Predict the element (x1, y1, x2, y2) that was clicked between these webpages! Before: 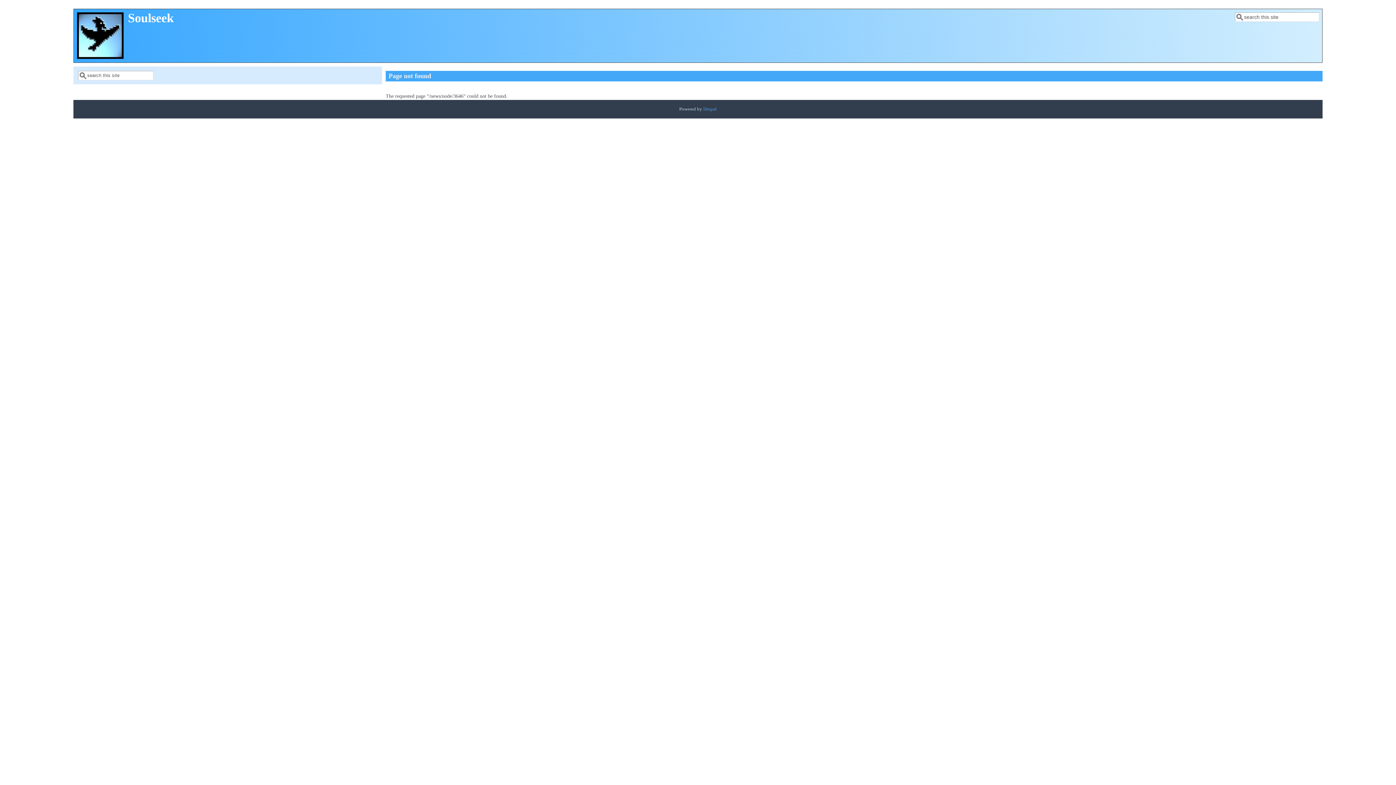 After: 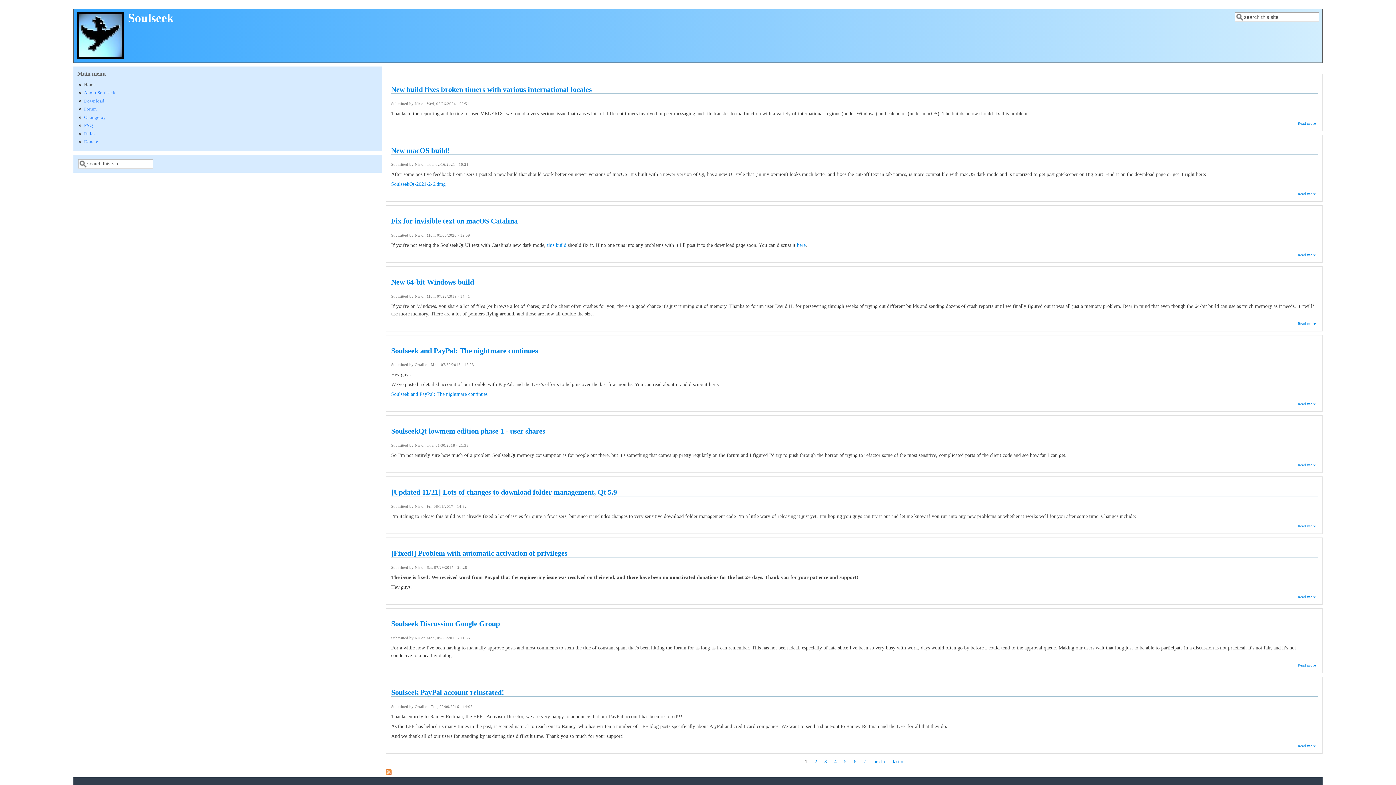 Action: bbox: (128, 11, 173, 24) label: Soulseek